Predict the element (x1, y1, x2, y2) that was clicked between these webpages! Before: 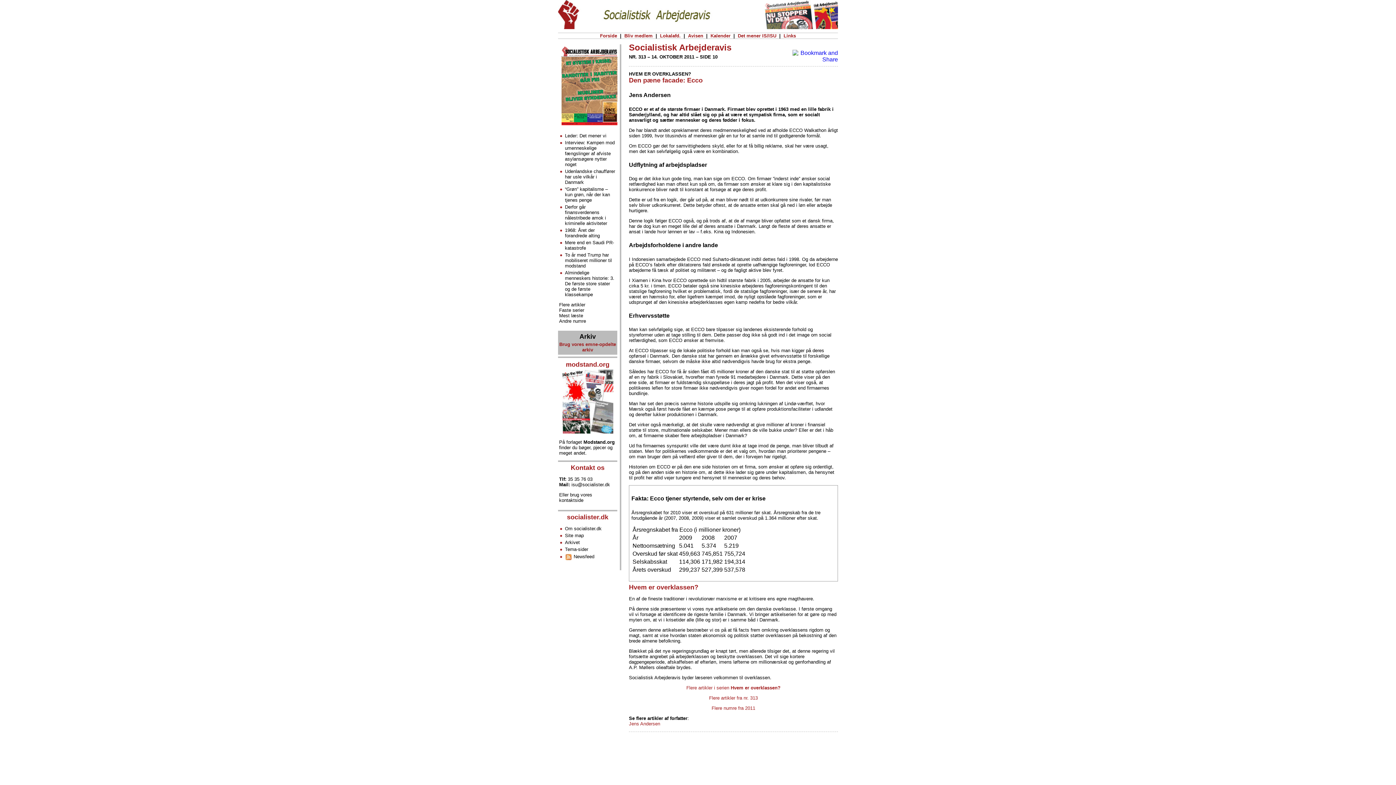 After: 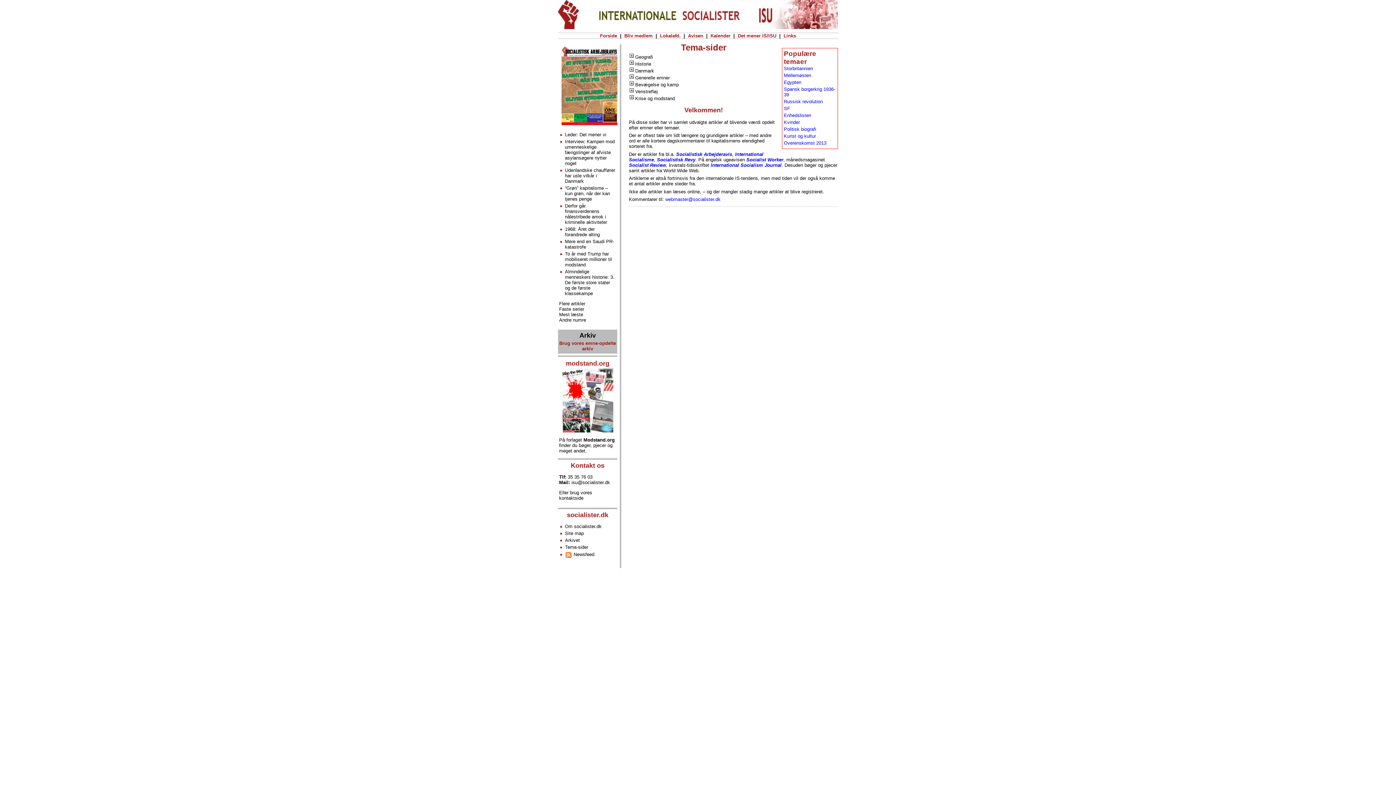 Action: bbox: (559, 341, 616, 352) label: Brug vores emne-opdelte arkiv